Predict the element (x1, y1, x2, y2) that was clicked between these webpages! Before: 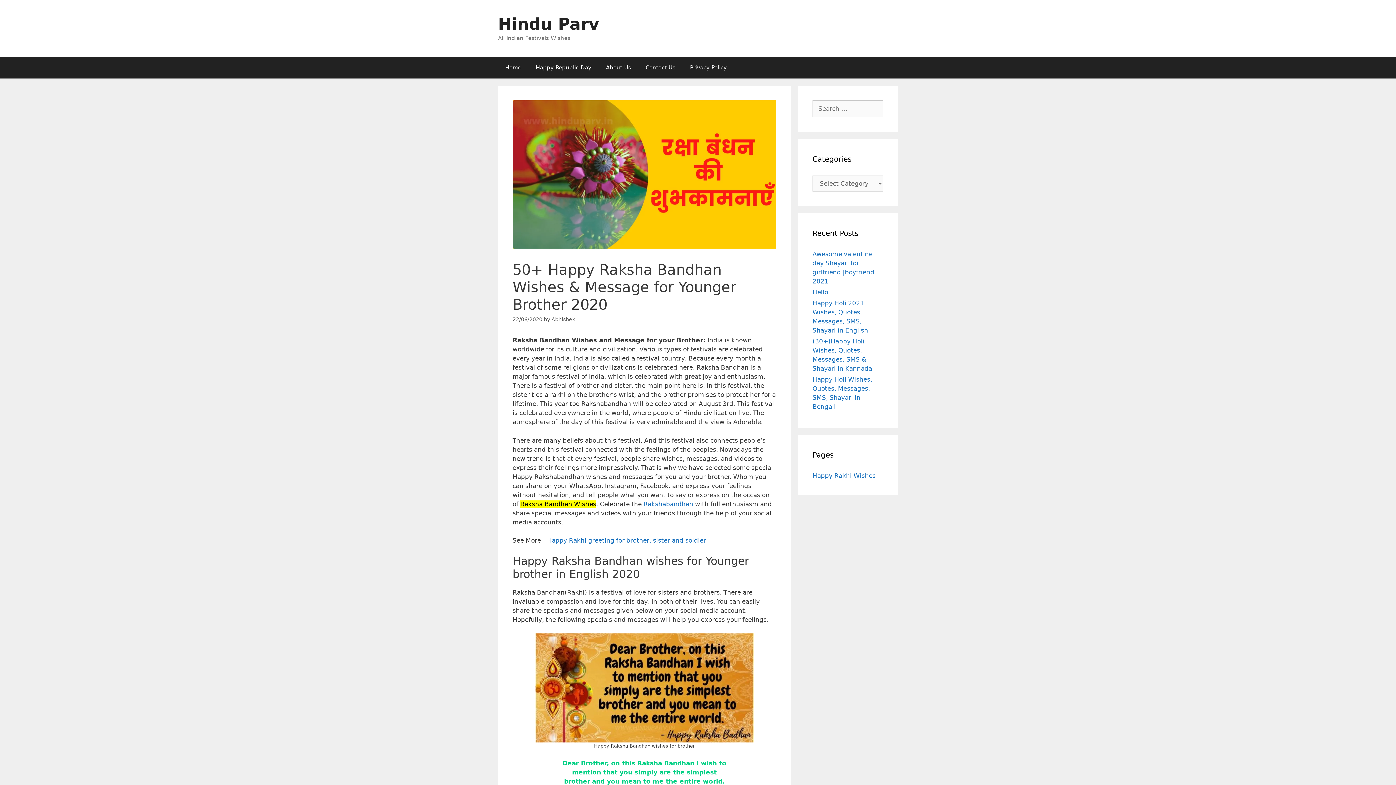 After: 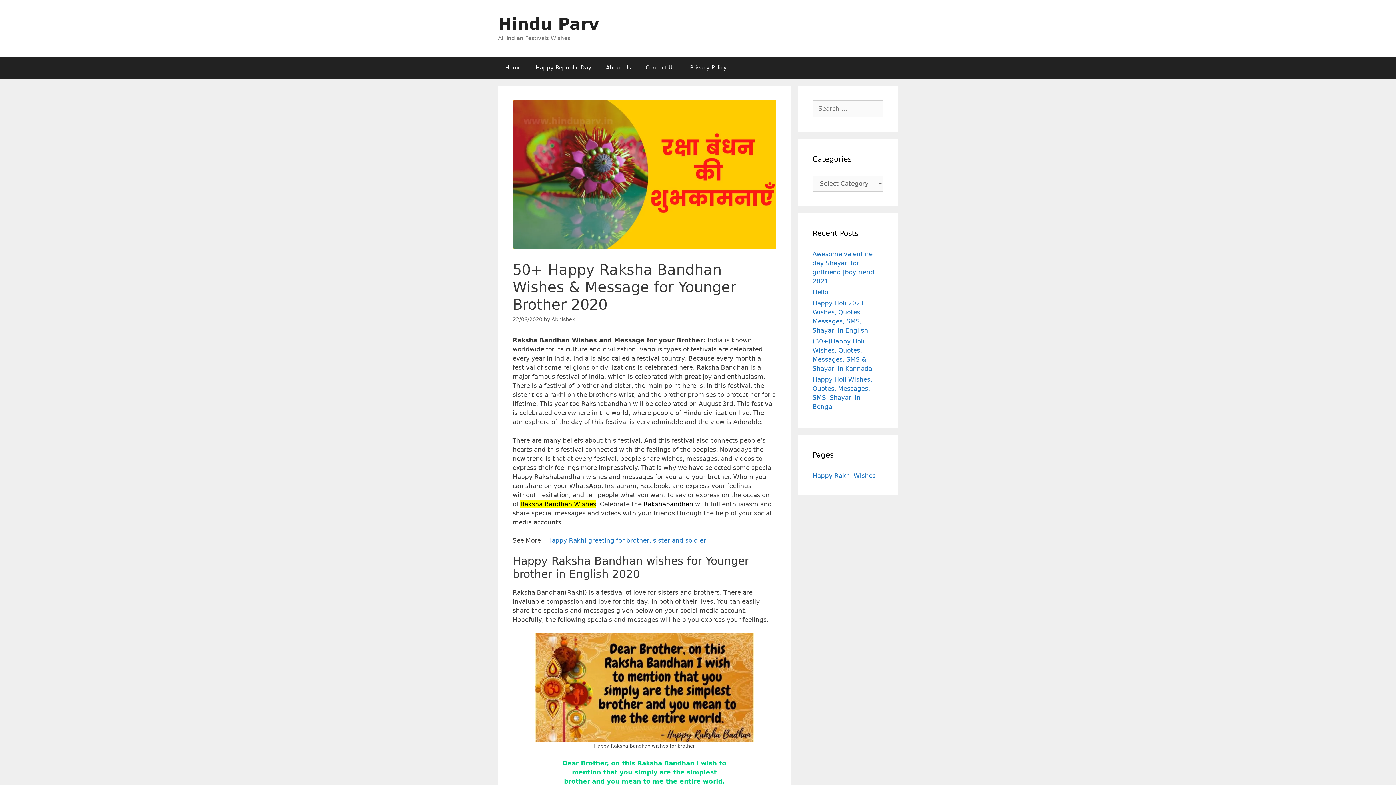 Action: bbox: (643, 500, 693, 507) label: Rakshabandhan